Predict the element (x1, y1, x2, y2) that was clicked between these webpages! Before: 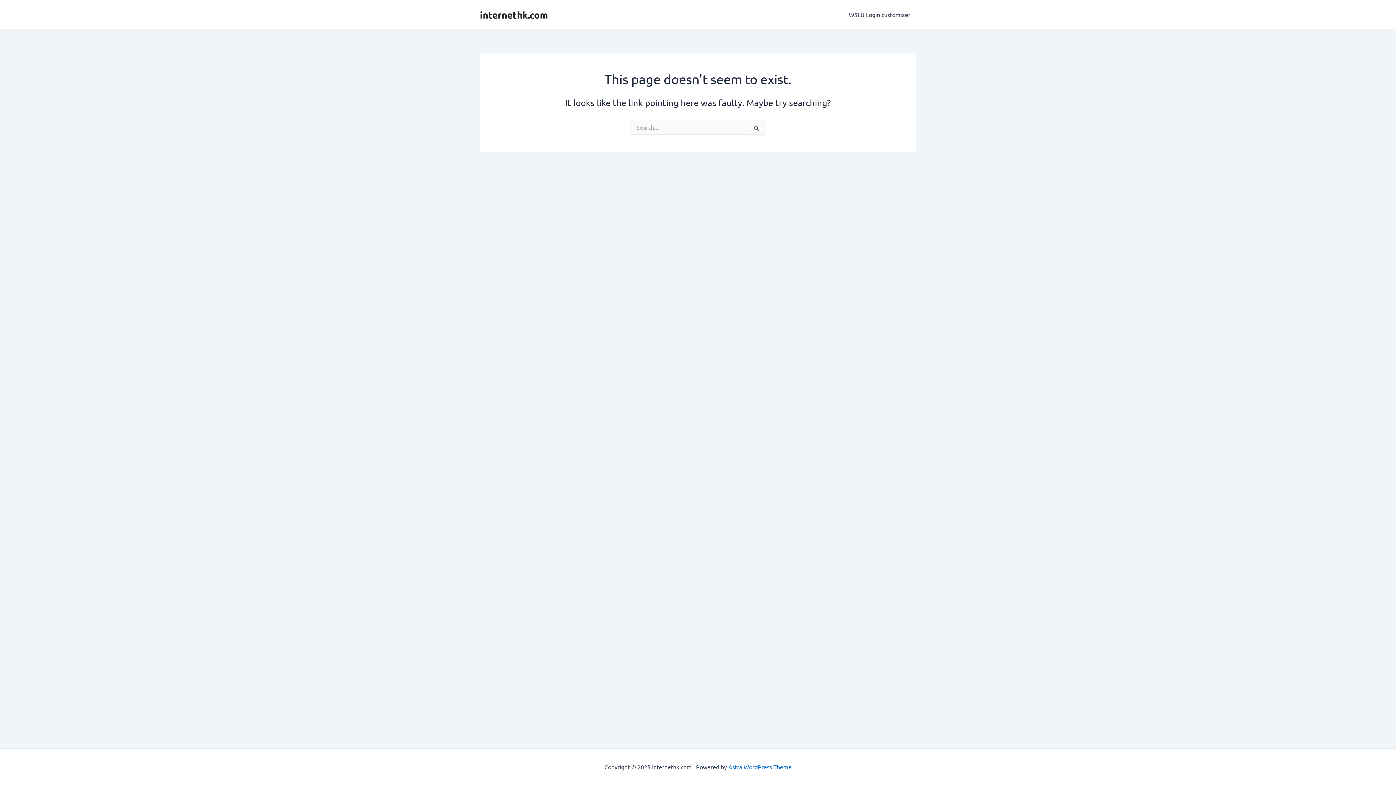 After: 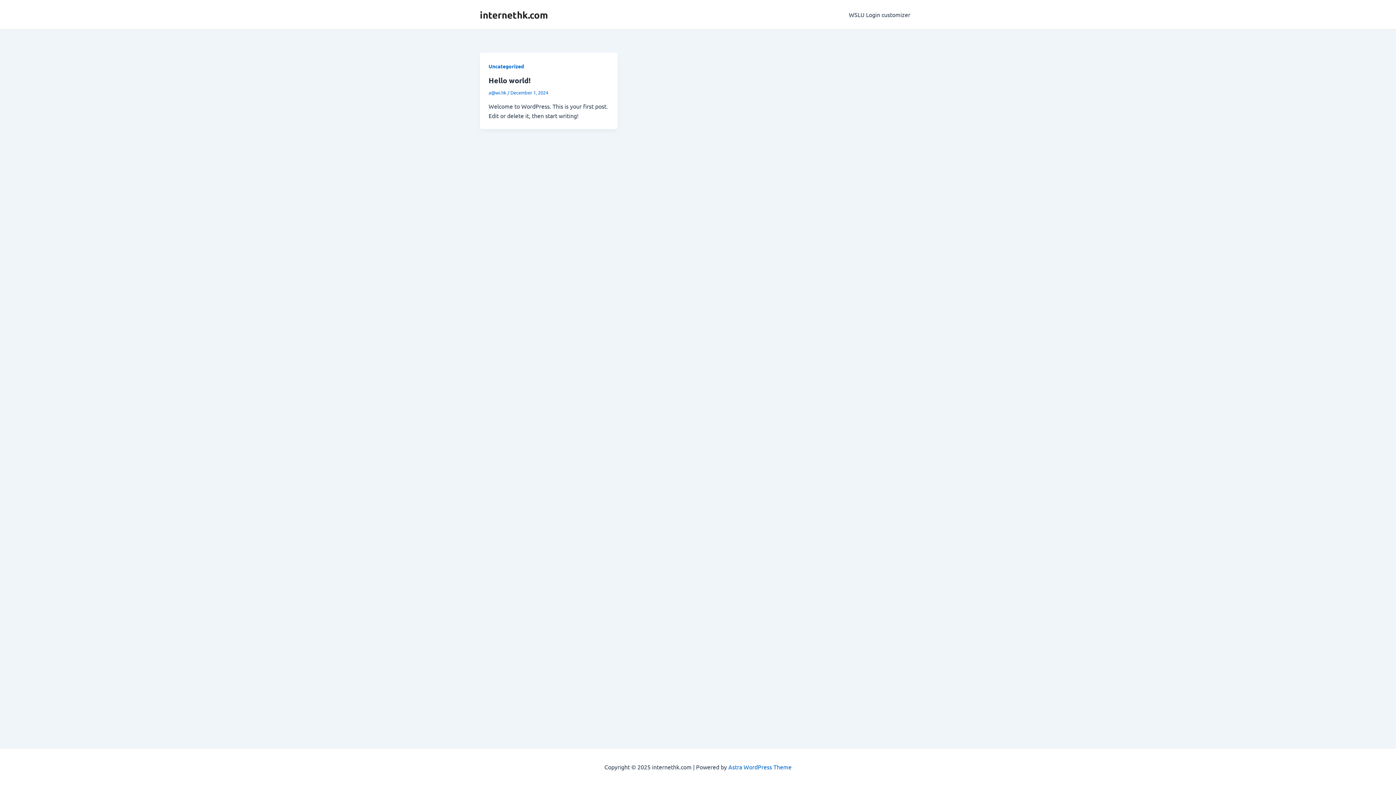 Action: bbox: (480, 8, 548, 20) label: internethk.com